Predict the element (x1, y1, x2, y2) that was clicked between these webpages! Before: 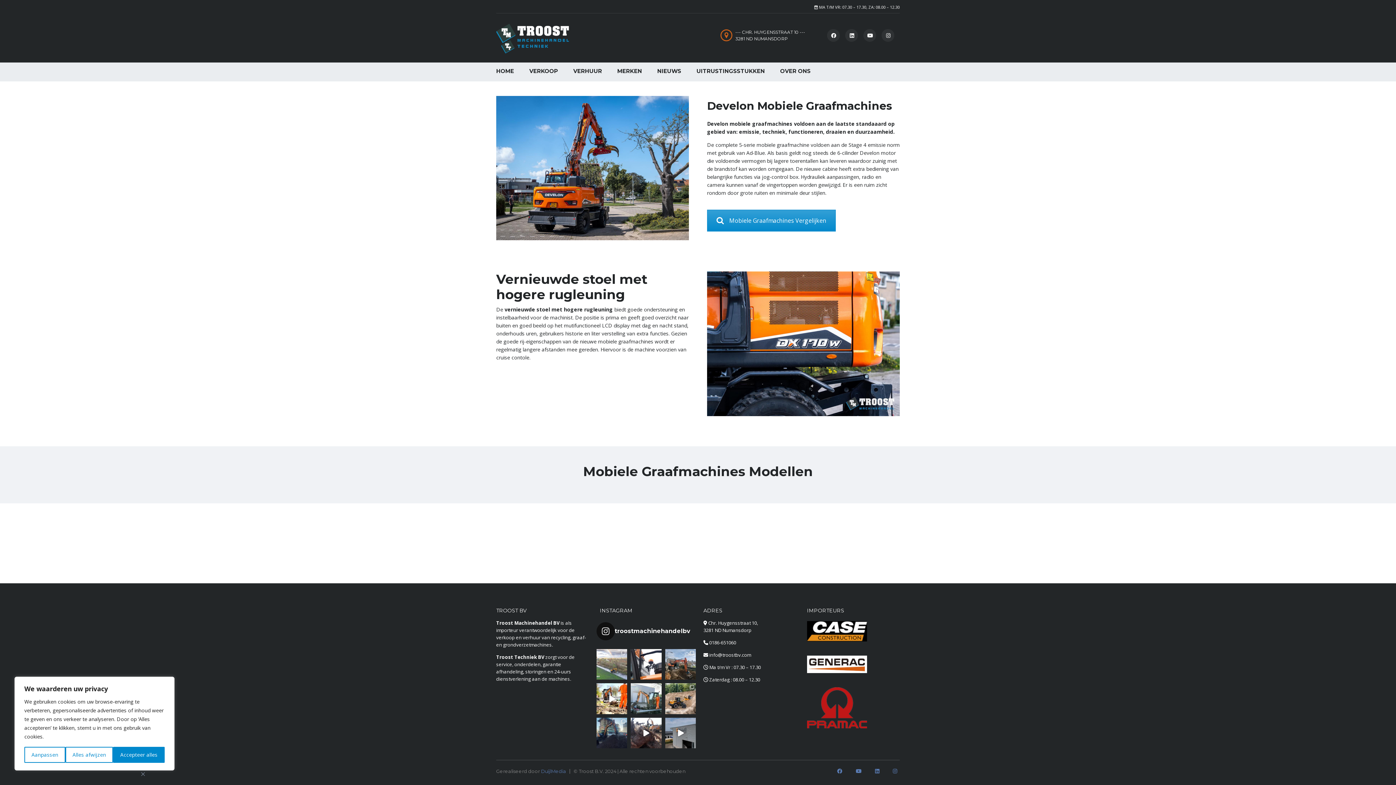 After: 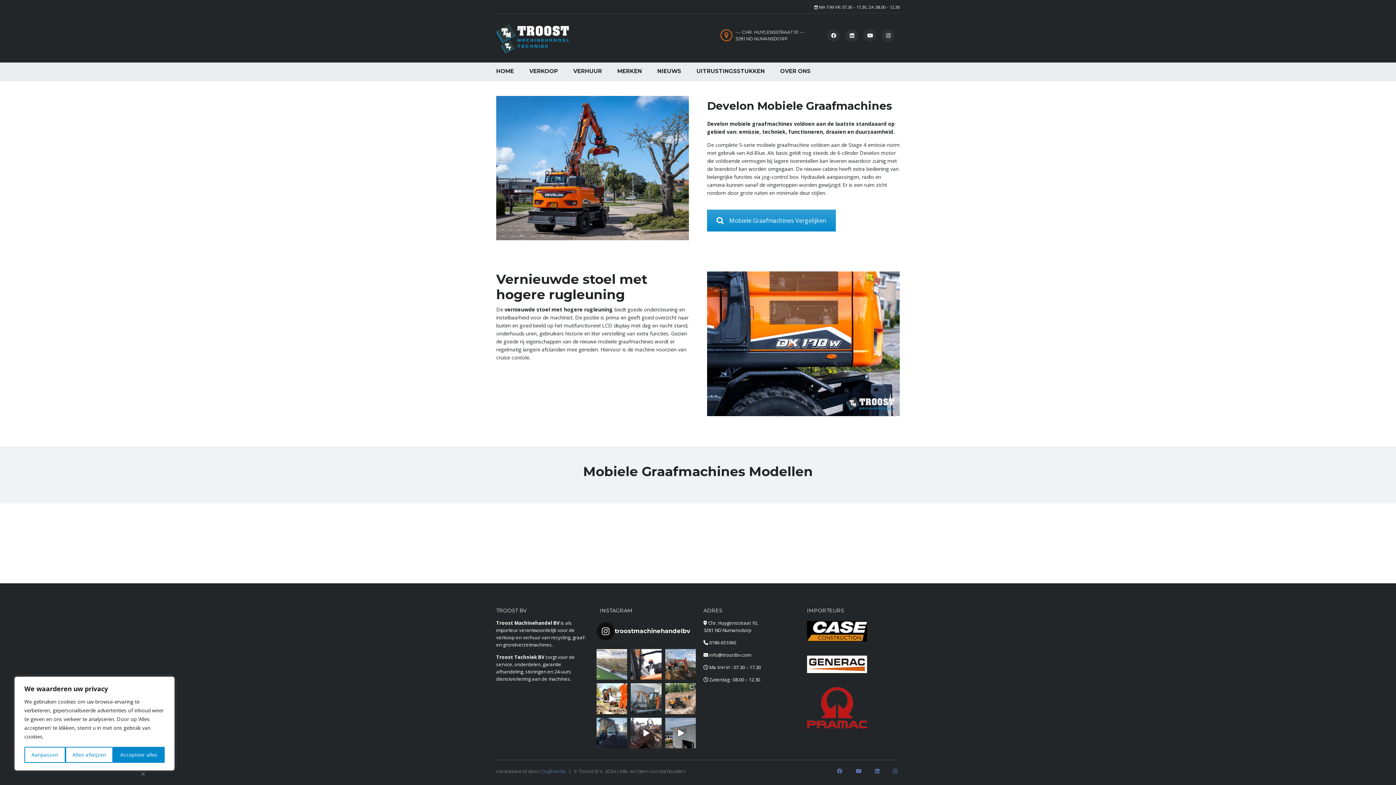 Action: bbox: (631, 683, 661, 714)